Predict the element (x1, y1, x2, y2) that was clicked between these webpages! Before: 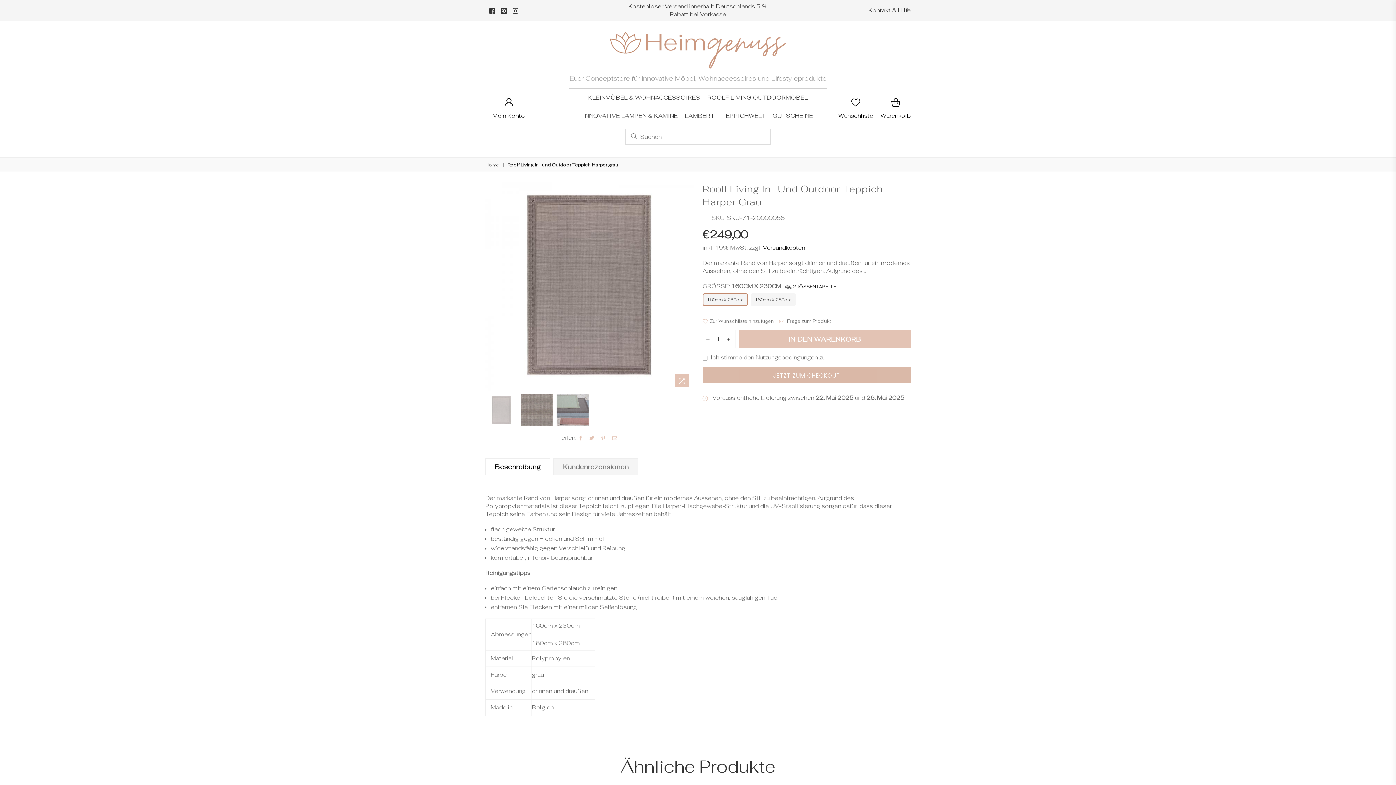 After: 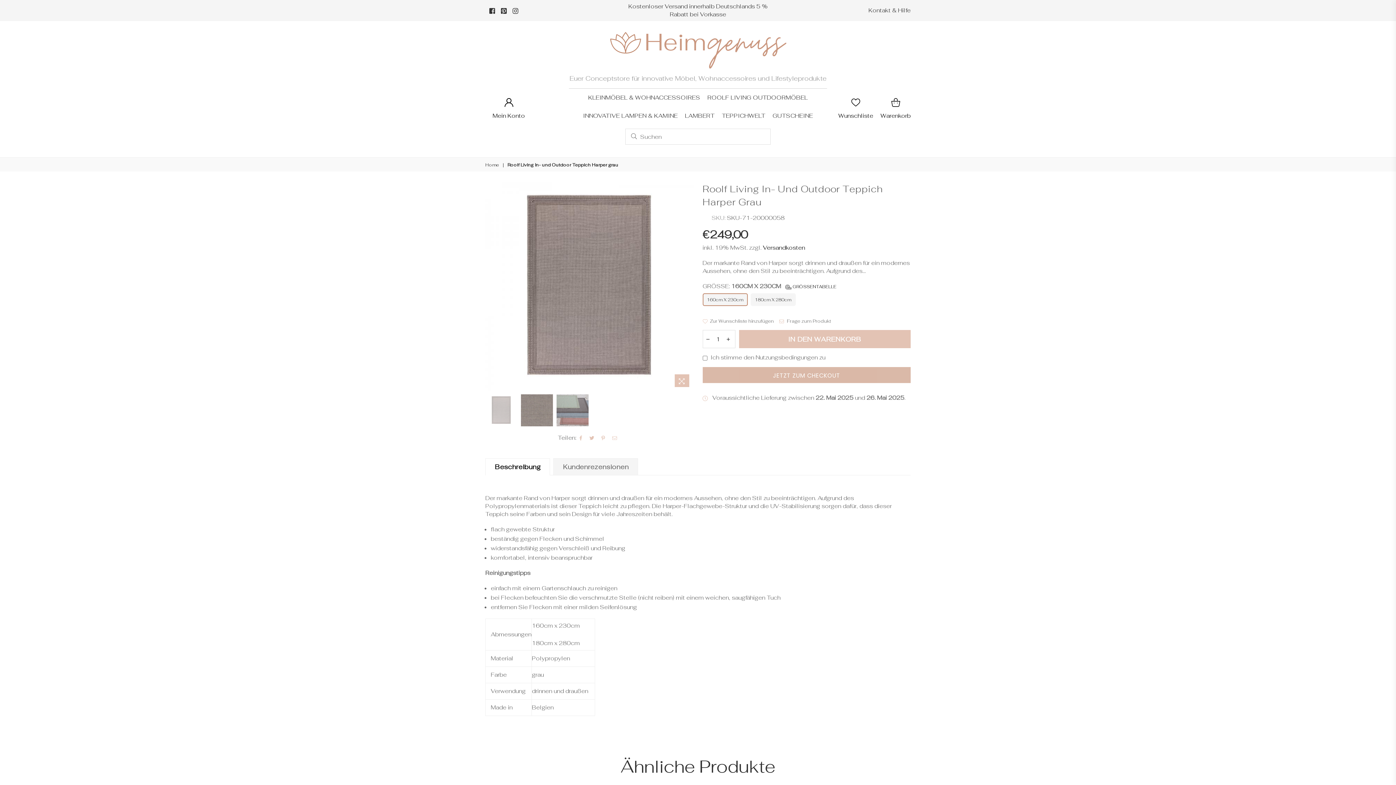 Action: bbox: (599, 434, 607, 441)